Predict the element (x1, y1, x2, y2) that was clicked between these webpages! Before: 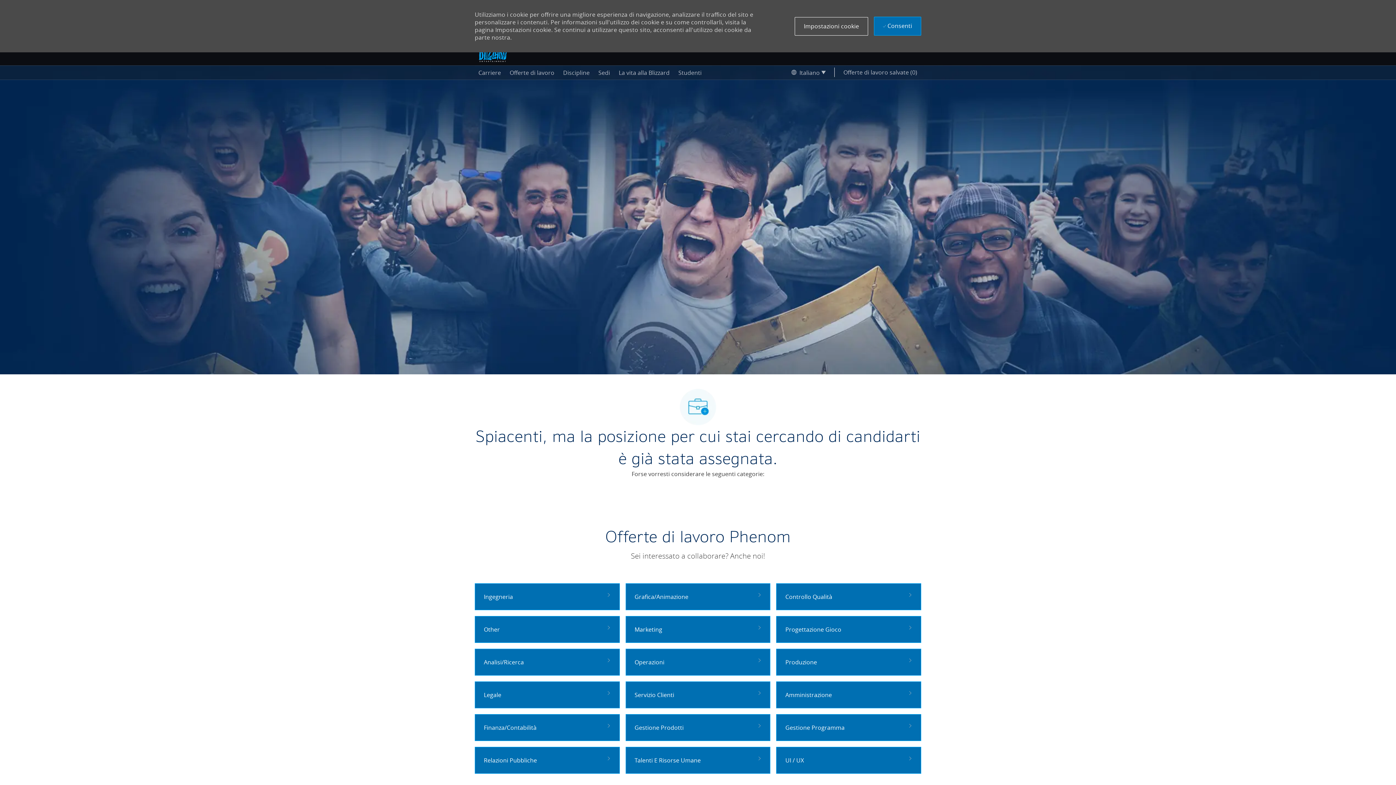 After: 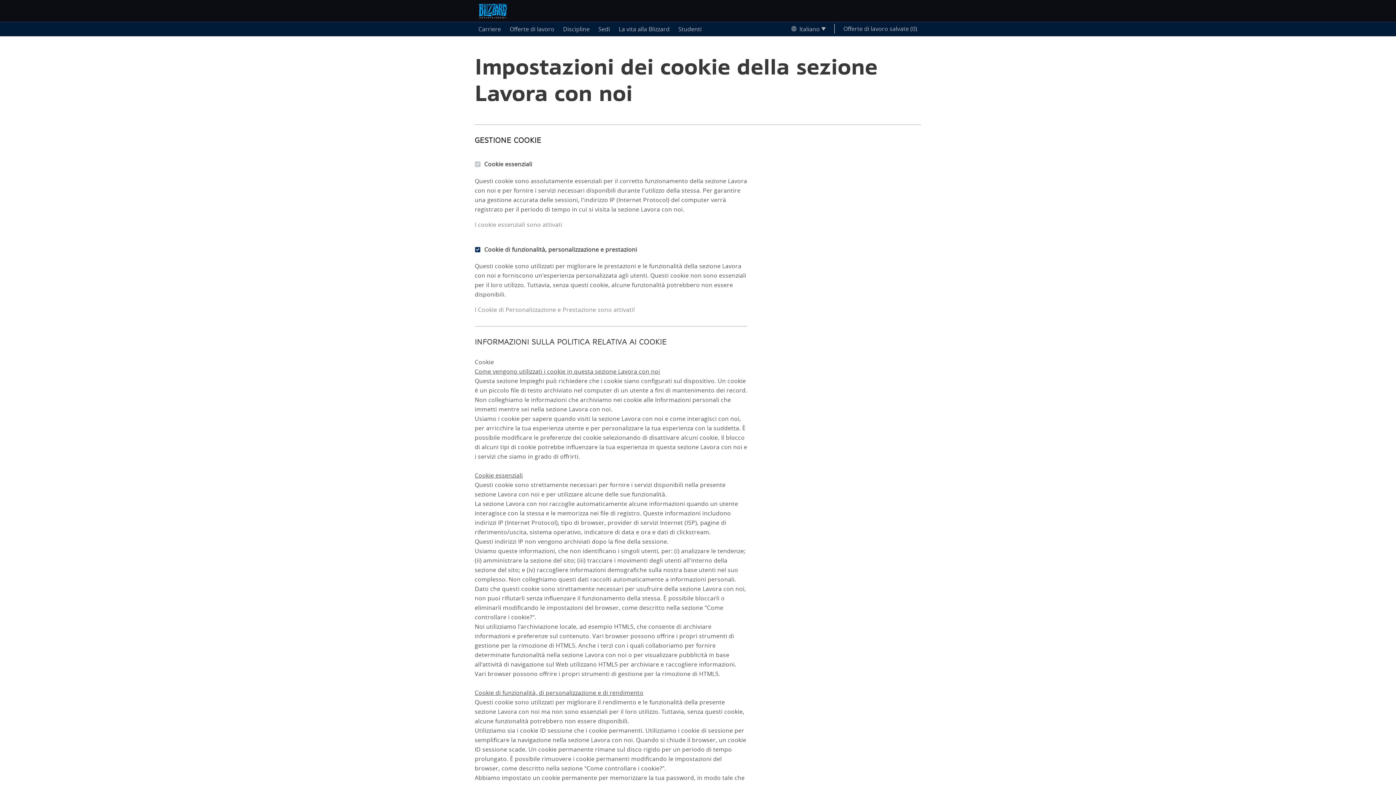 Action: label: Impostazioni dei cookie della sezione Lavora con noi bbox: (504, 606, 662, 629)